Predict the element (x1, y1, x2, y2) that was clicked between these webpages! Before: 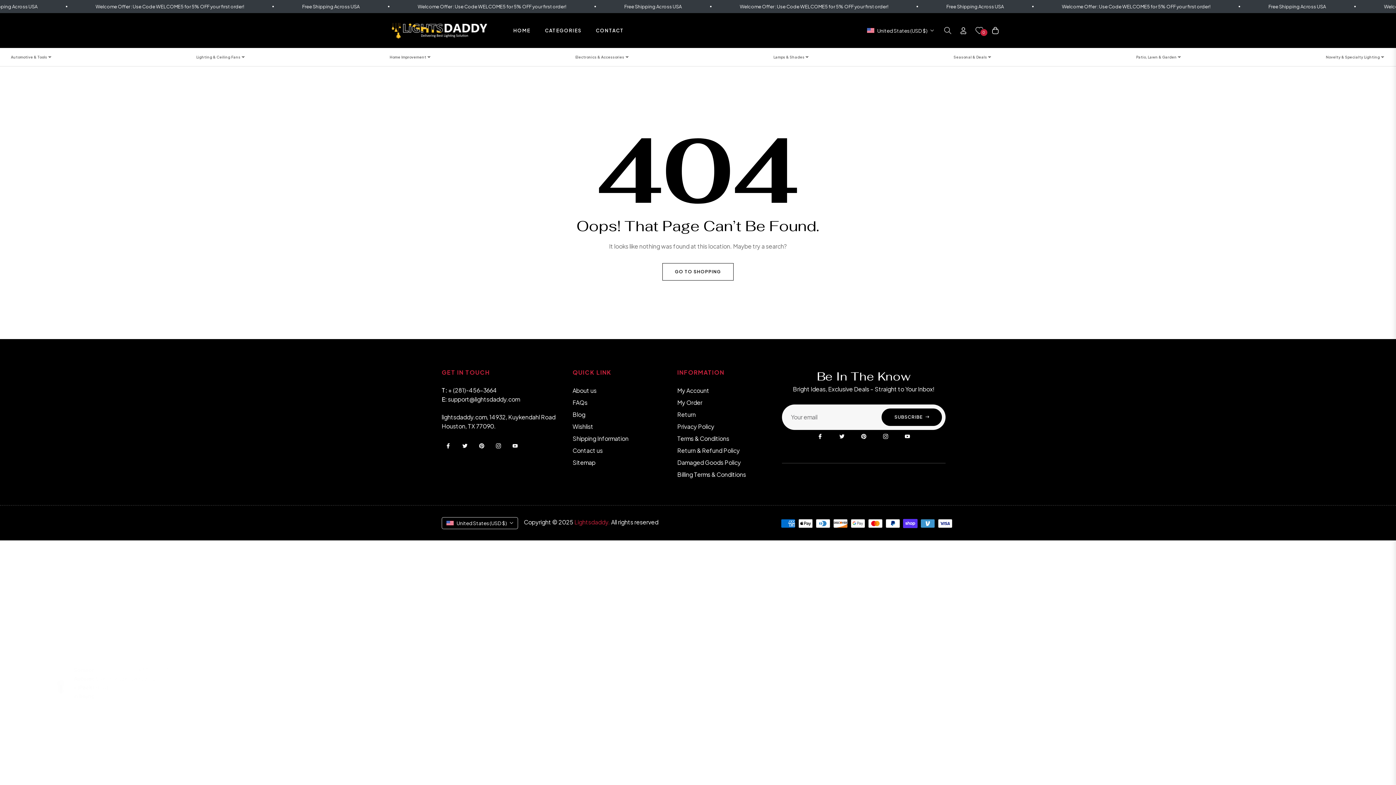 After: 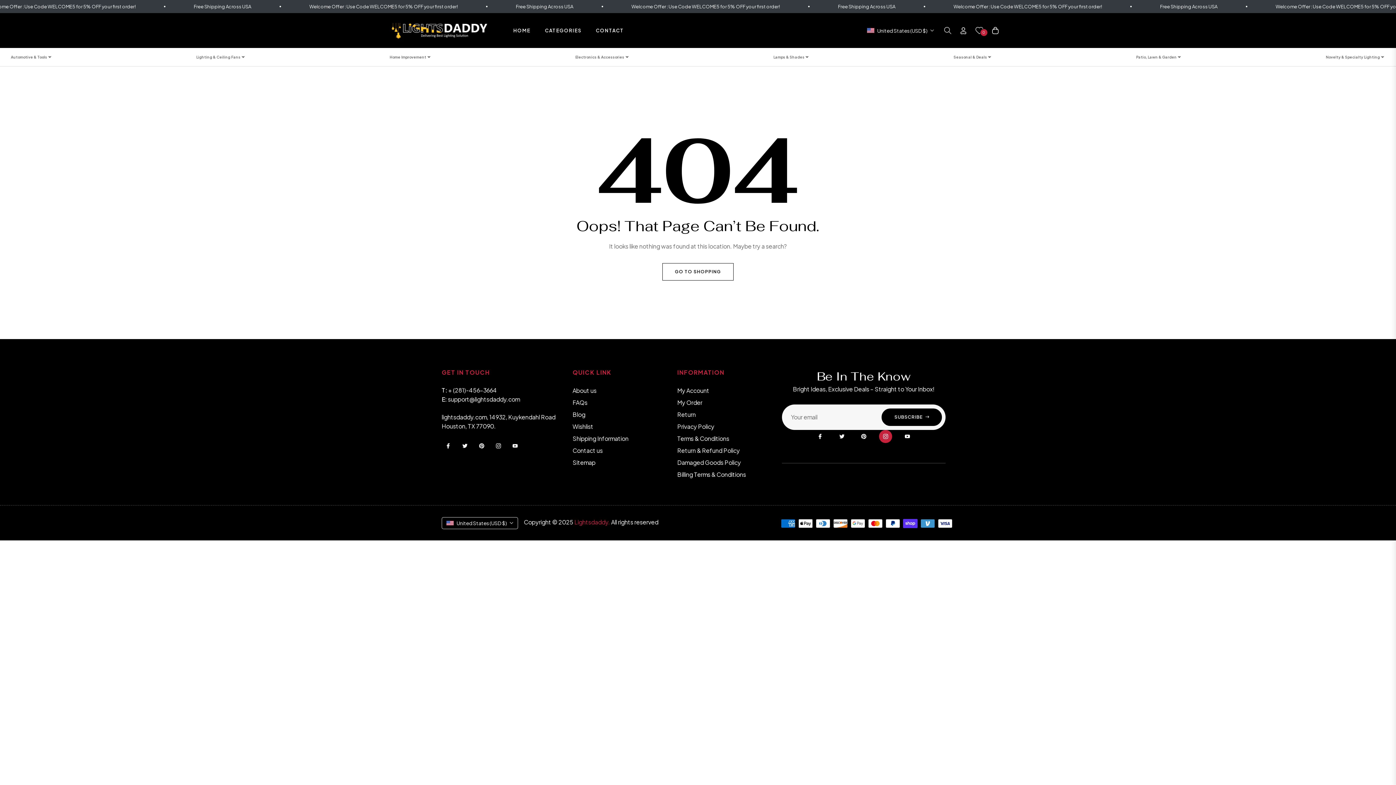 Action: bbox: (879, 430, 892, 443)